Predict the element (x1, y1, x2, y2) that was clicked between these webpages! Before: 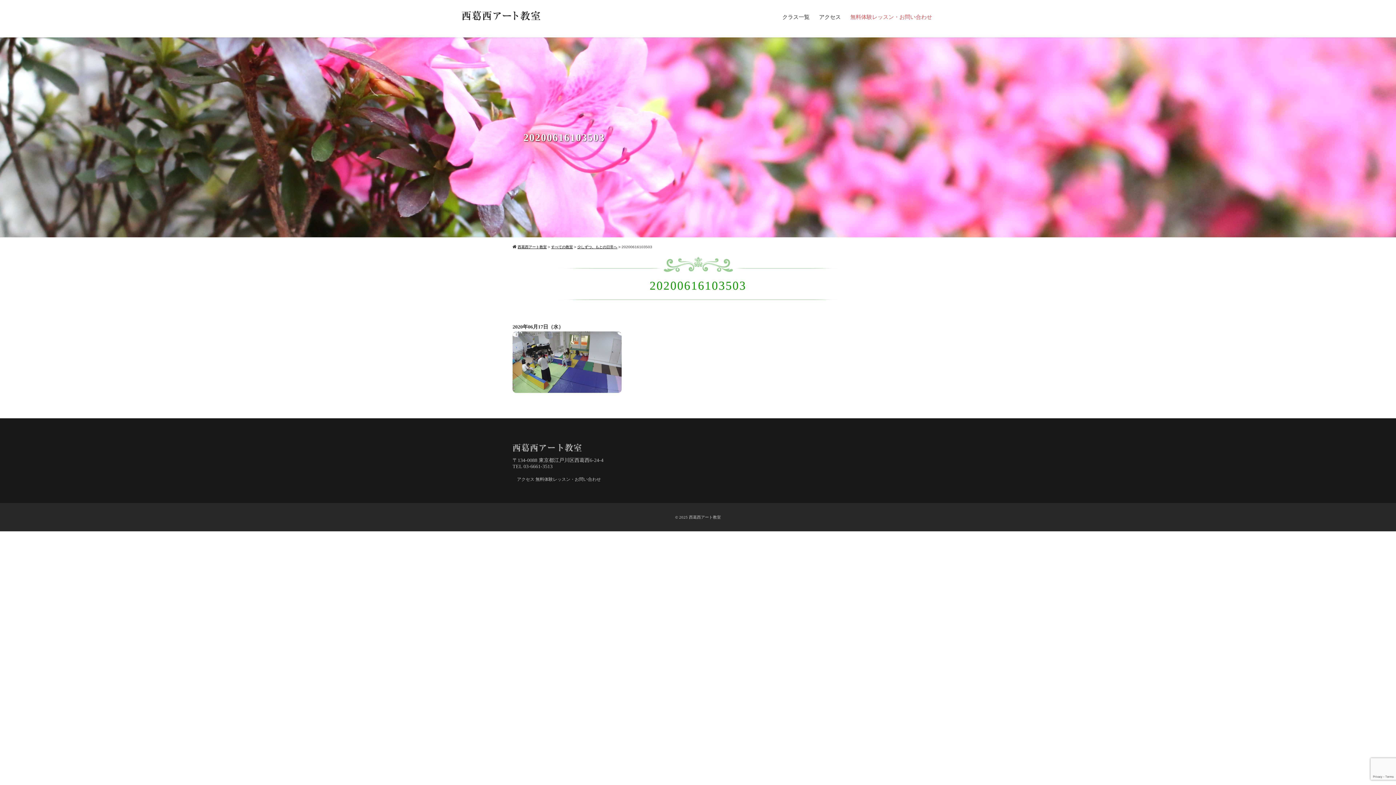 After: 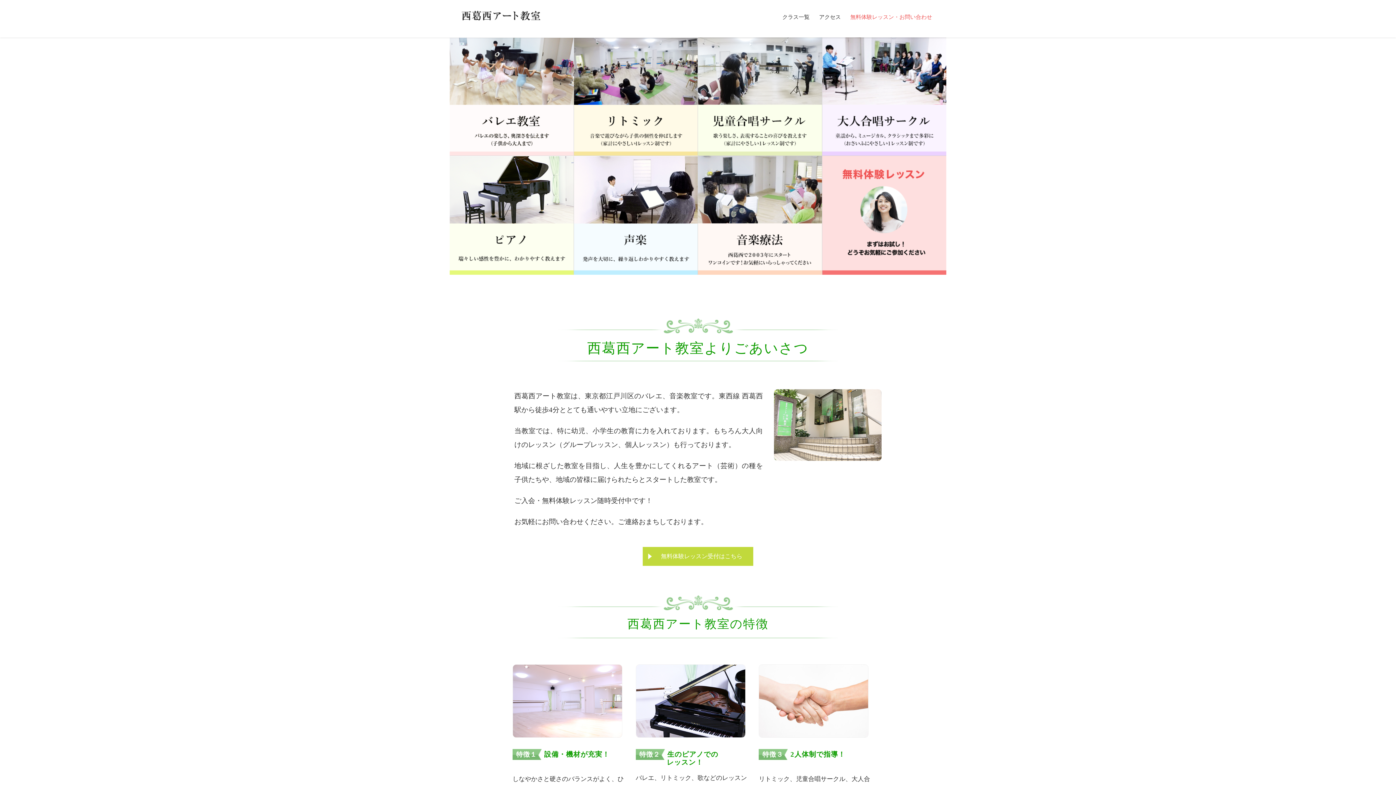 Action: bbox: (689, 515, 721, 519) label: 西葛西アート教室